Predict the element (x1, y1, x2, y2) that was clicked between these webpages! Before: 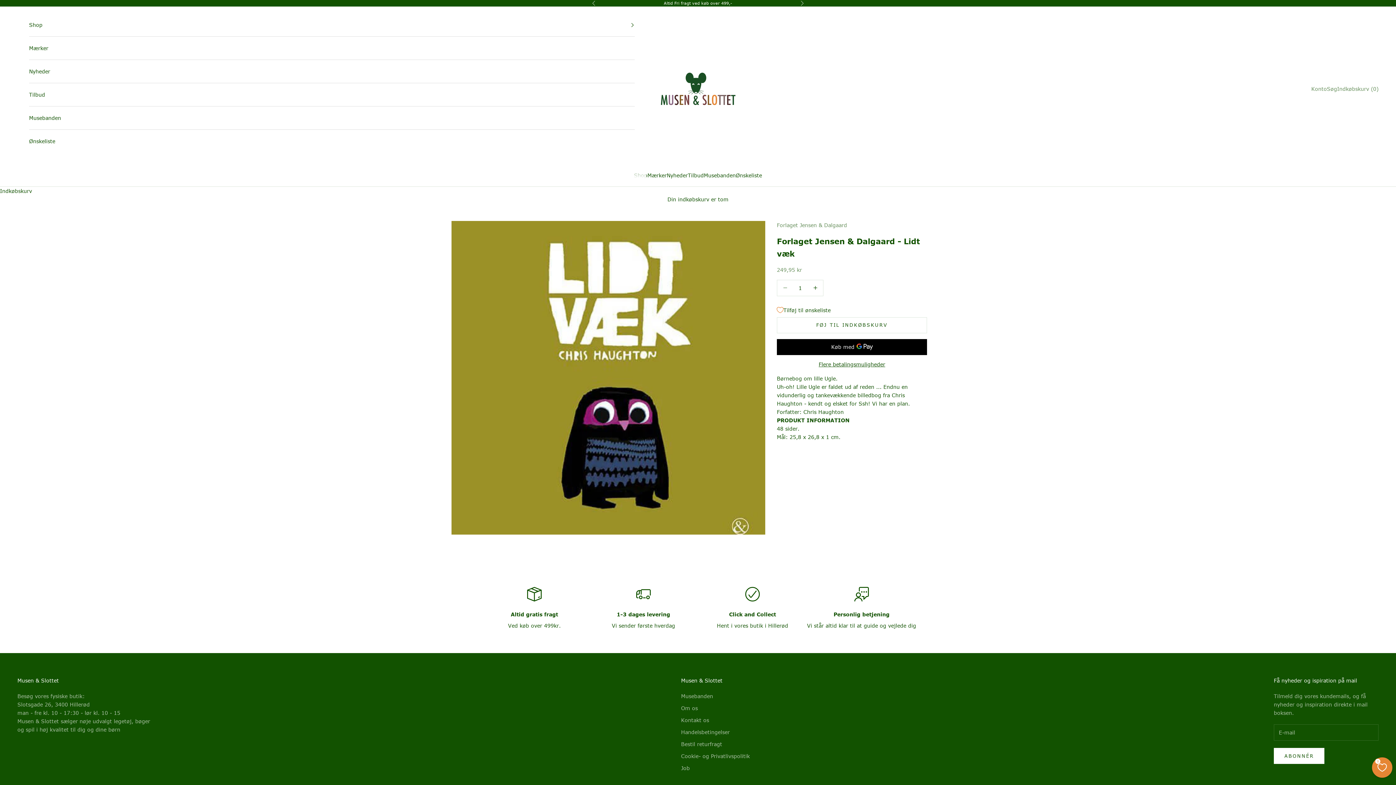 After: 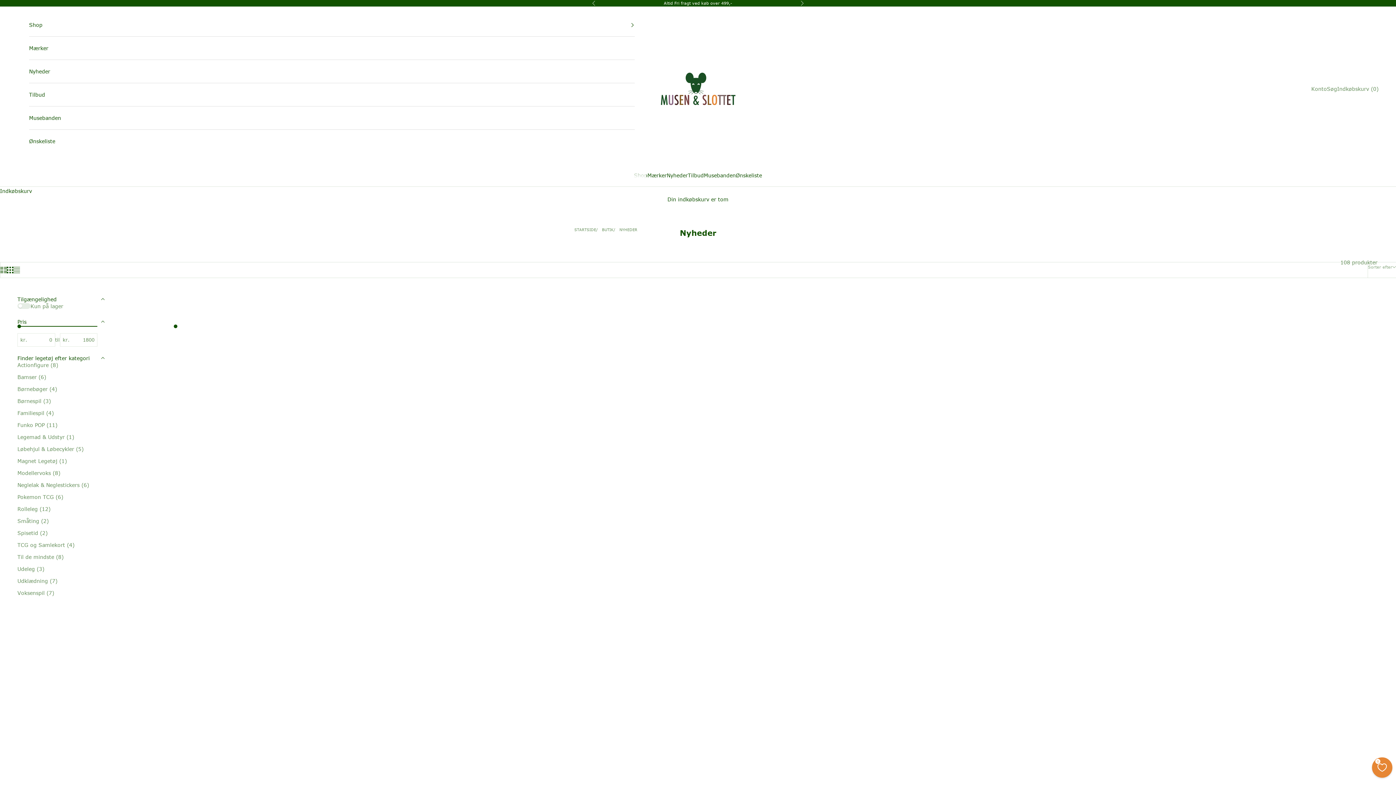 Action: label: Nyheder bbox: (29, 60, 634, 82)